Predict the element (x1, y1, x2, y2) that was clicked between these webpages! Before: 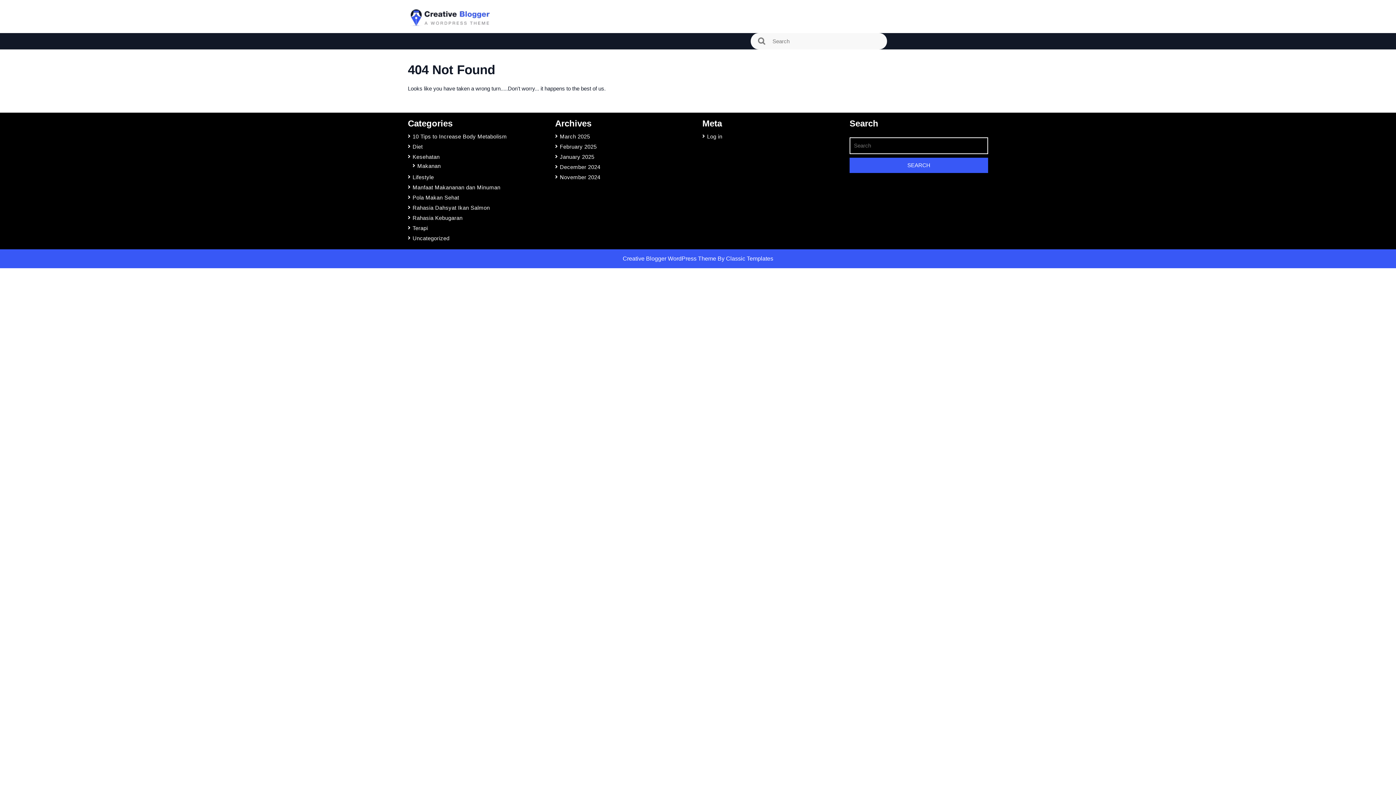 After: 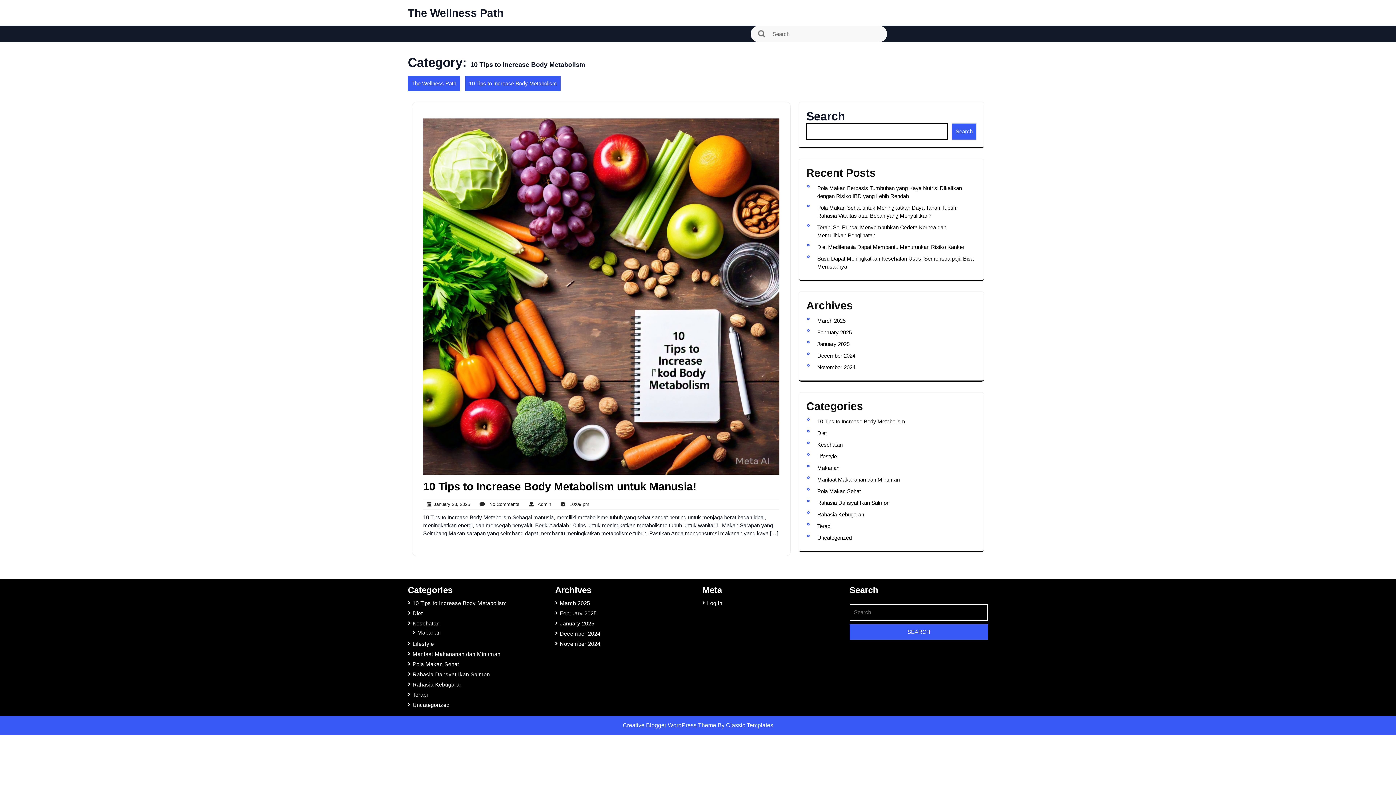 Action: label: 10 Tips to Increase Body Metabolism bbox: (412, 133, 507, 139)